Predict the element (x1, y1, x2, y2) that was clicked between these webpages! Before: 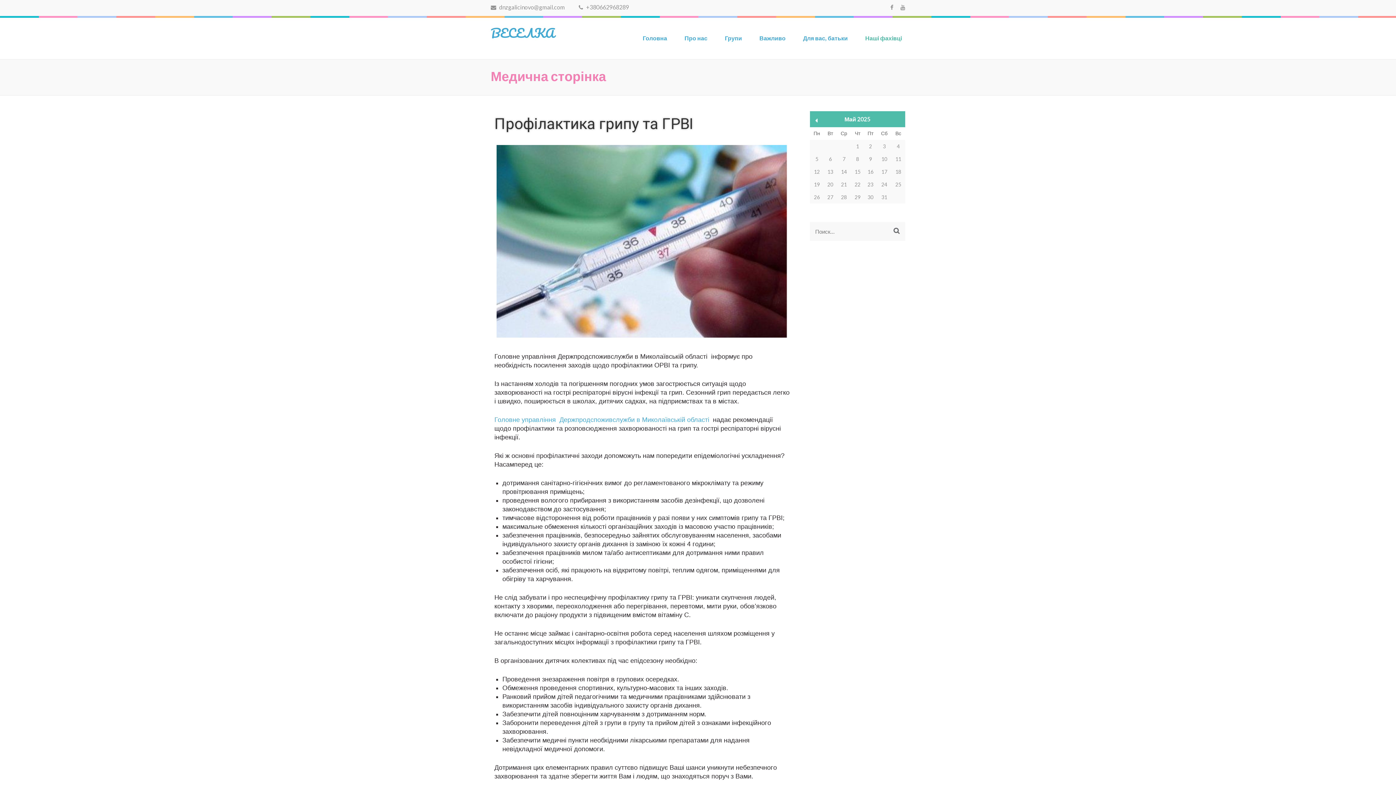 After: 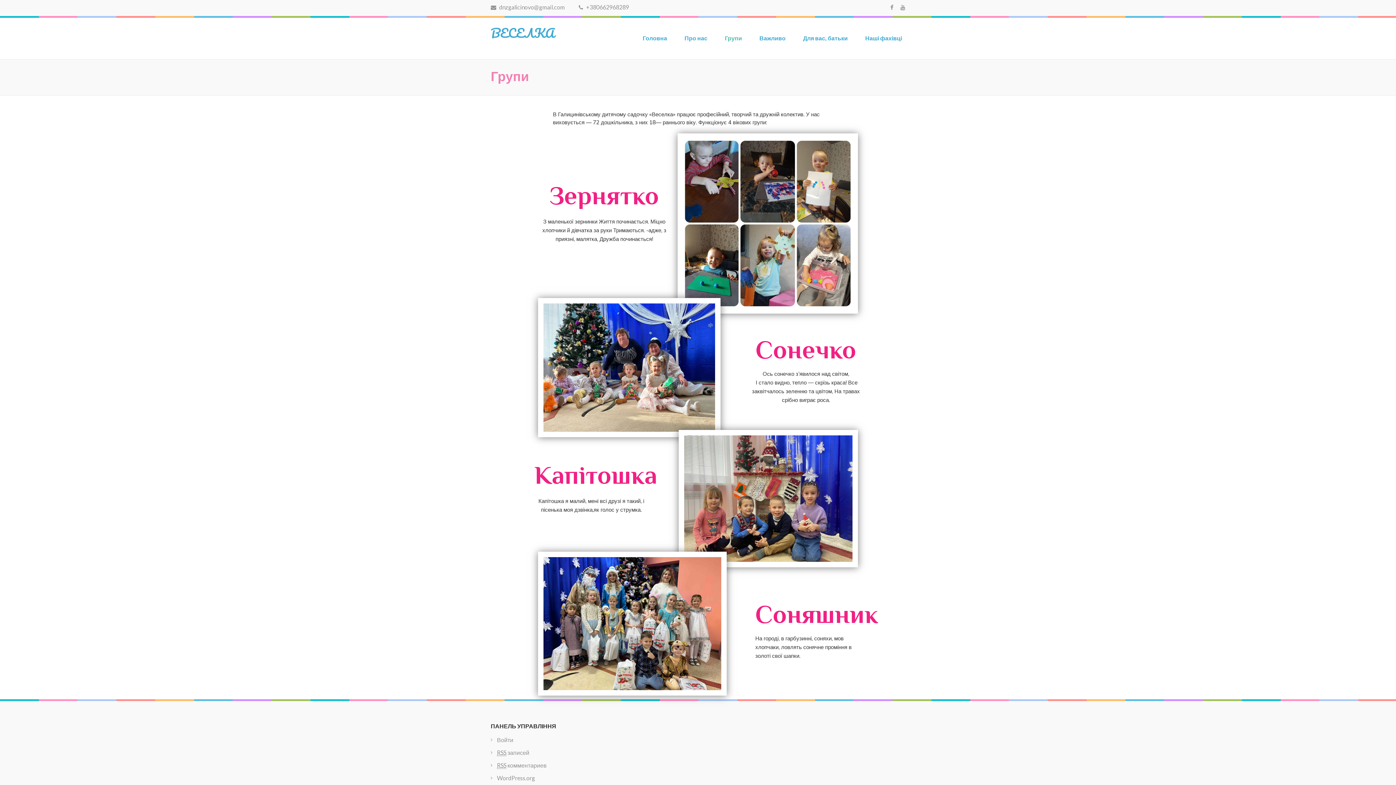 Action: bbox: (725, 33, 742, 48) label: Групи